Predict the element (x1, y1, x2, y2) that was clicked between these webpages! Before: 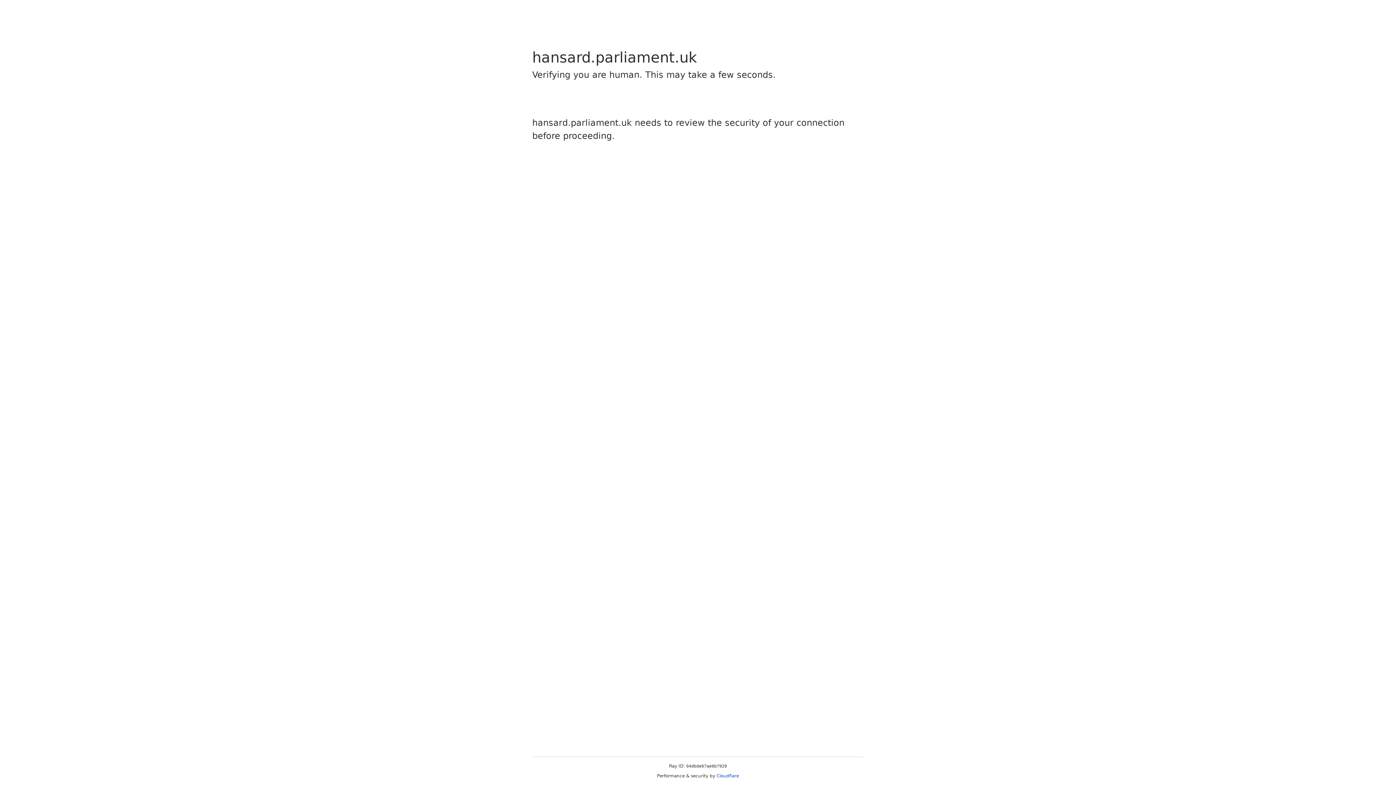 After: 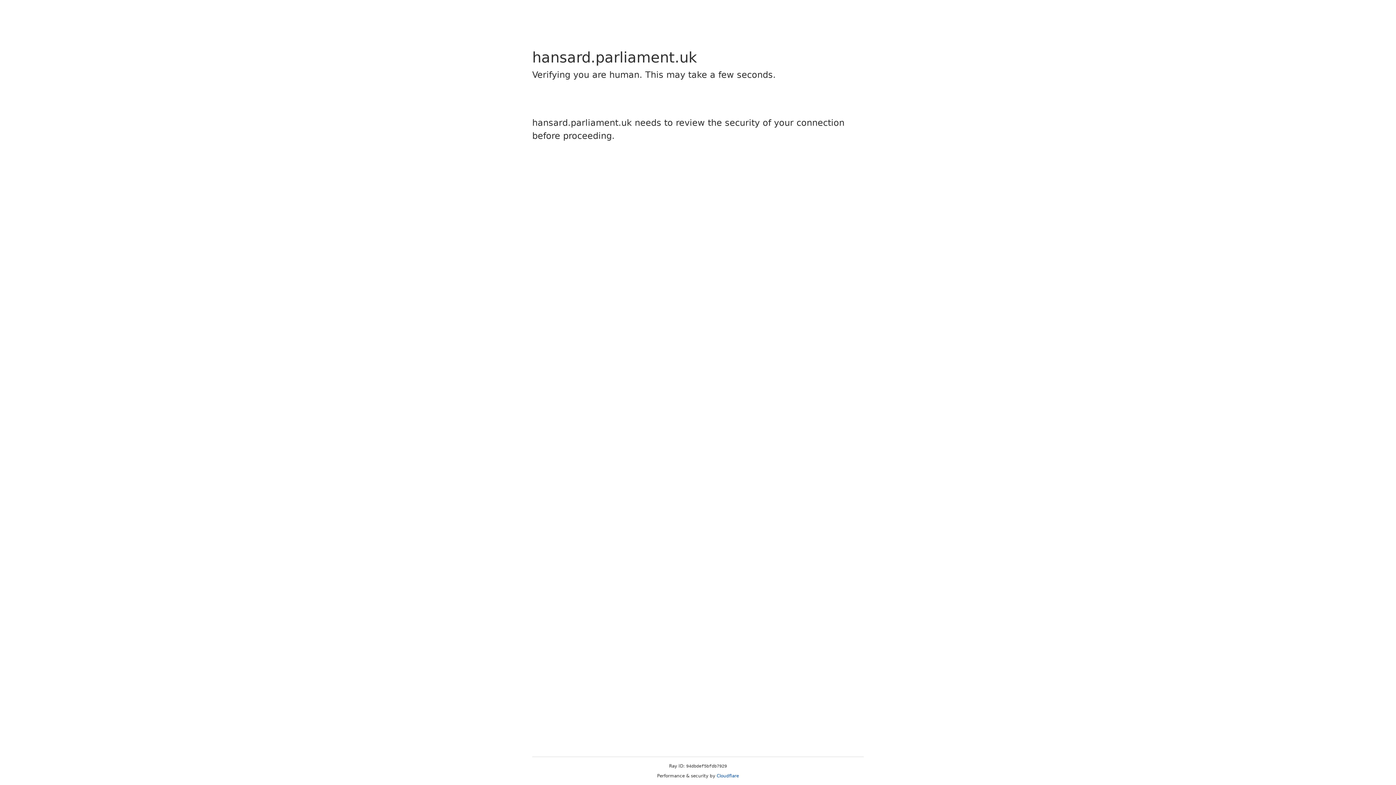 Action: bbox: (716, 773, 739, 778) label: Cloudflare